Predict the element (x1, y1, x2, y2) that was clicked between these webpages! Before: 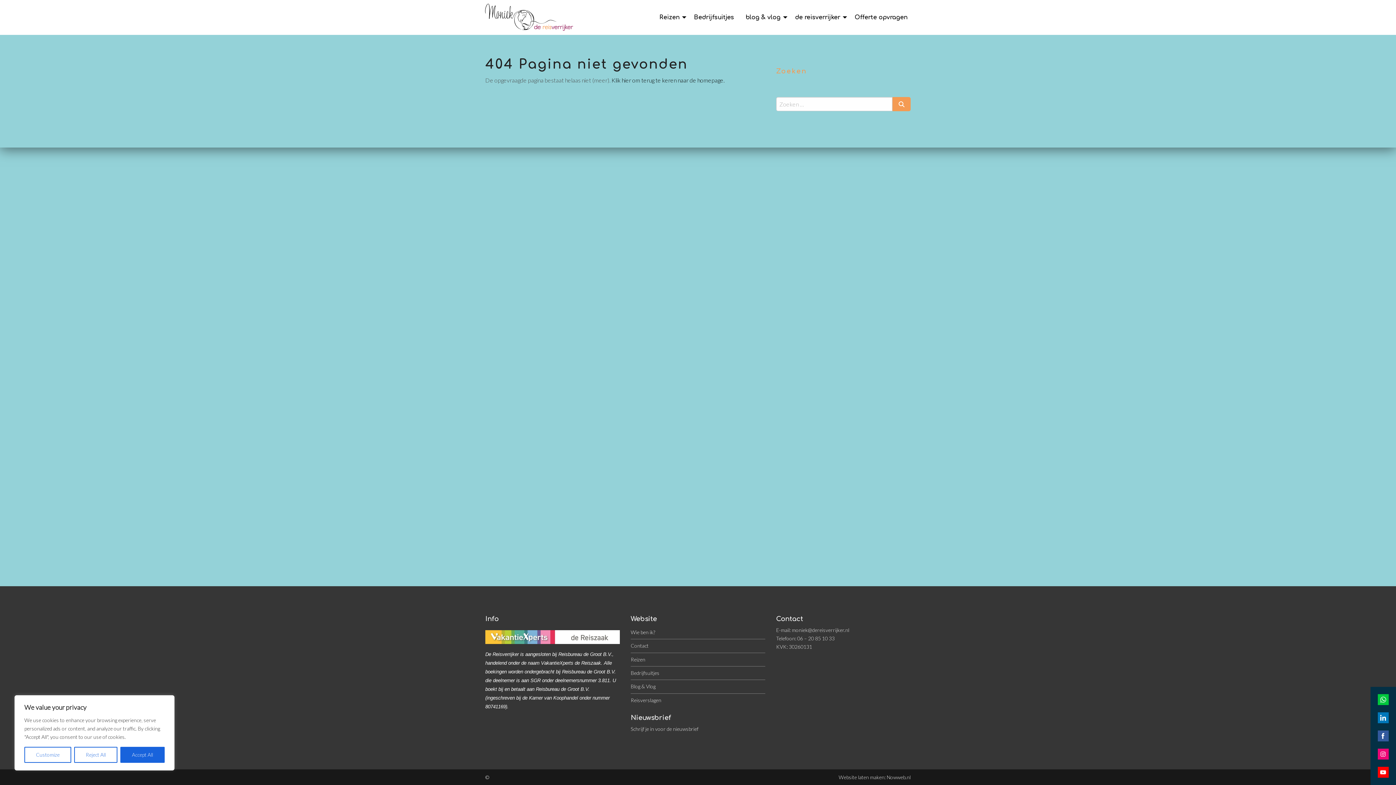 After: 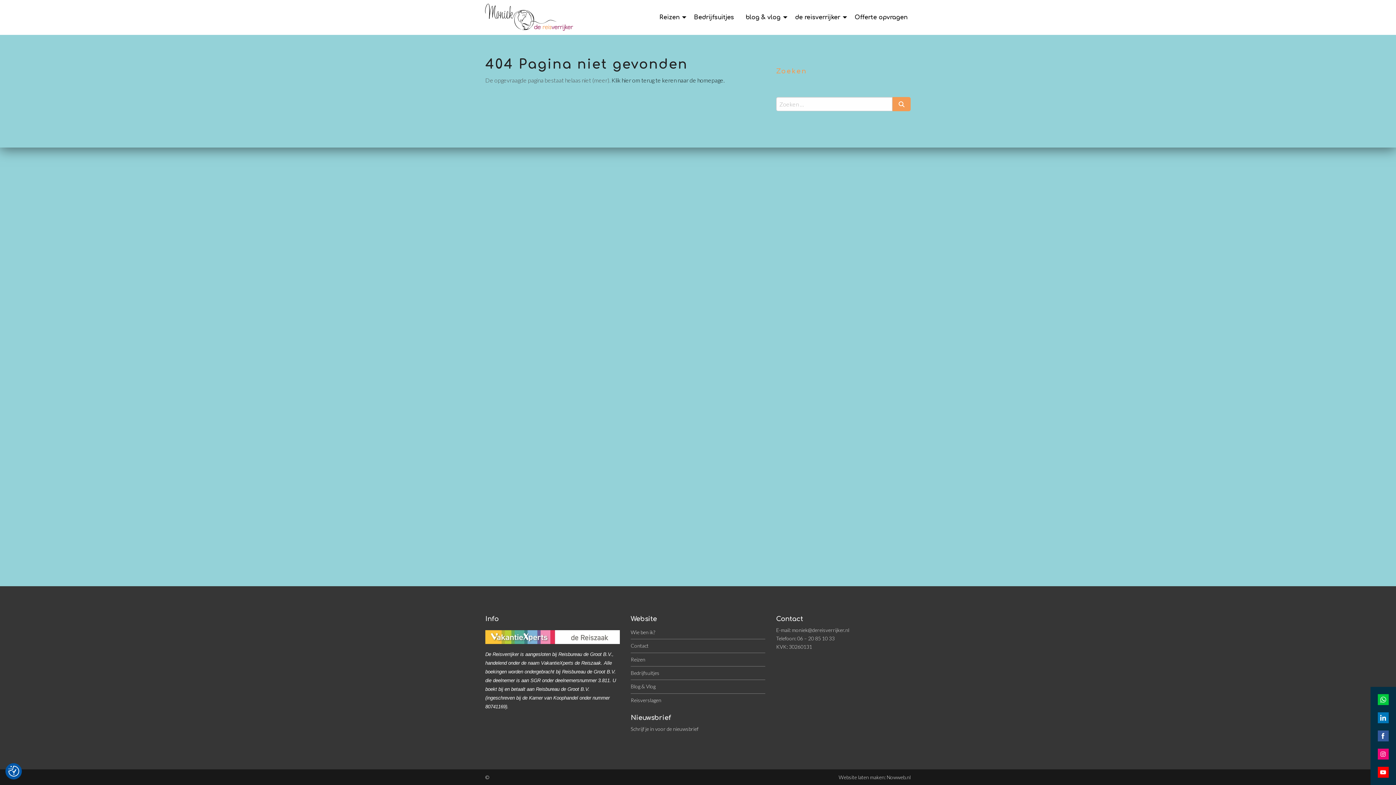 Action: bbox: (120, 747, 164, 763) label: Accept All